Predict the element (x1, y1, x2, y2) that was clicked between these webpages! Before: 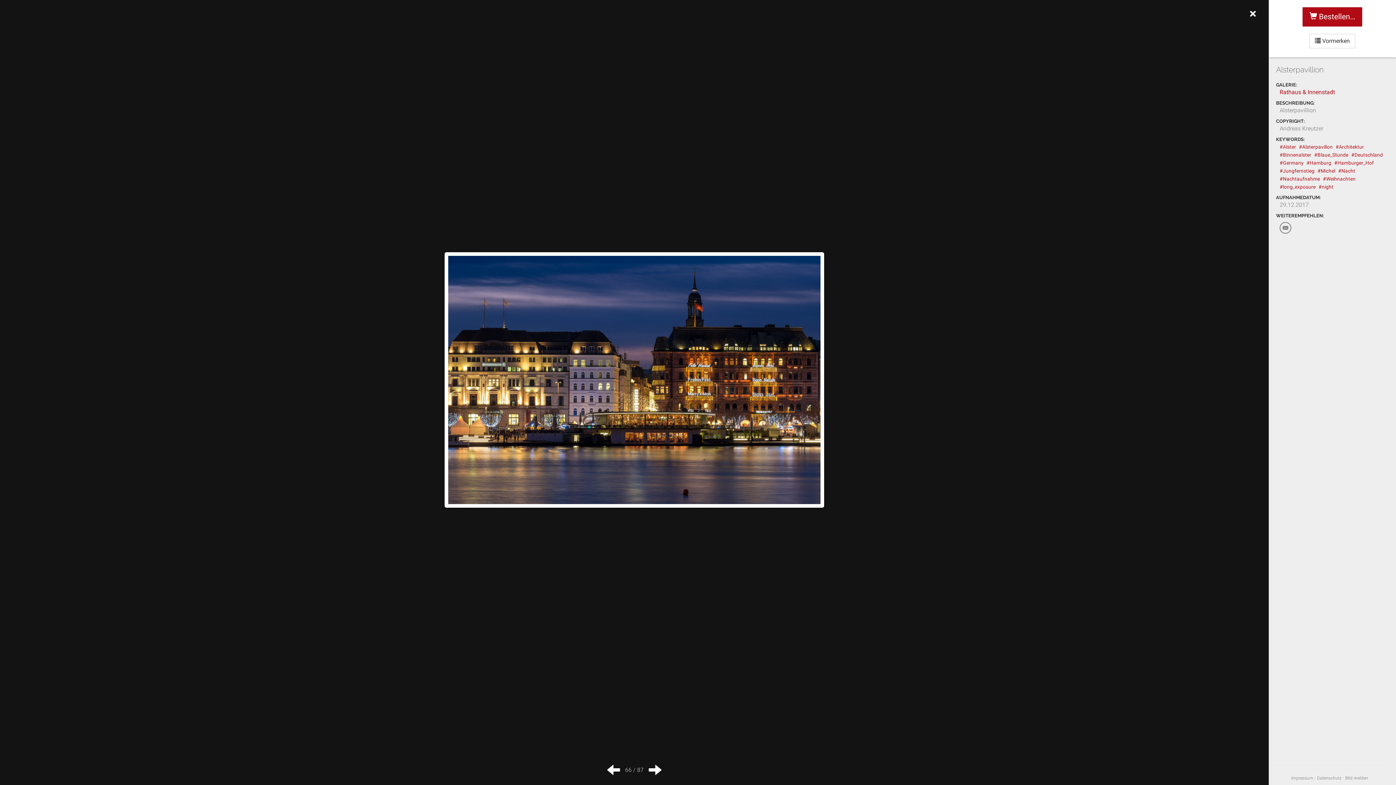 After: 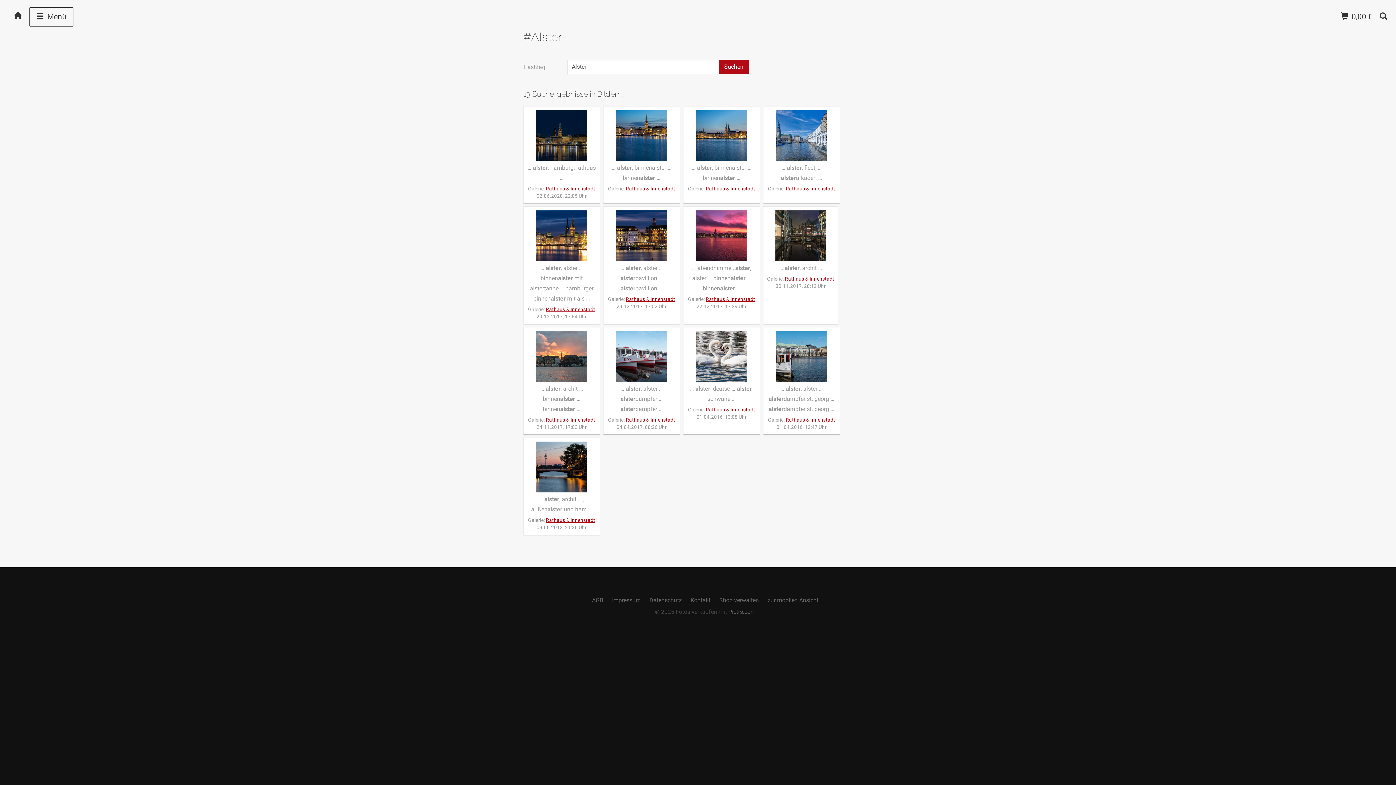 Action: bbox: (1280, 144, 1296, 149) label: #Alster